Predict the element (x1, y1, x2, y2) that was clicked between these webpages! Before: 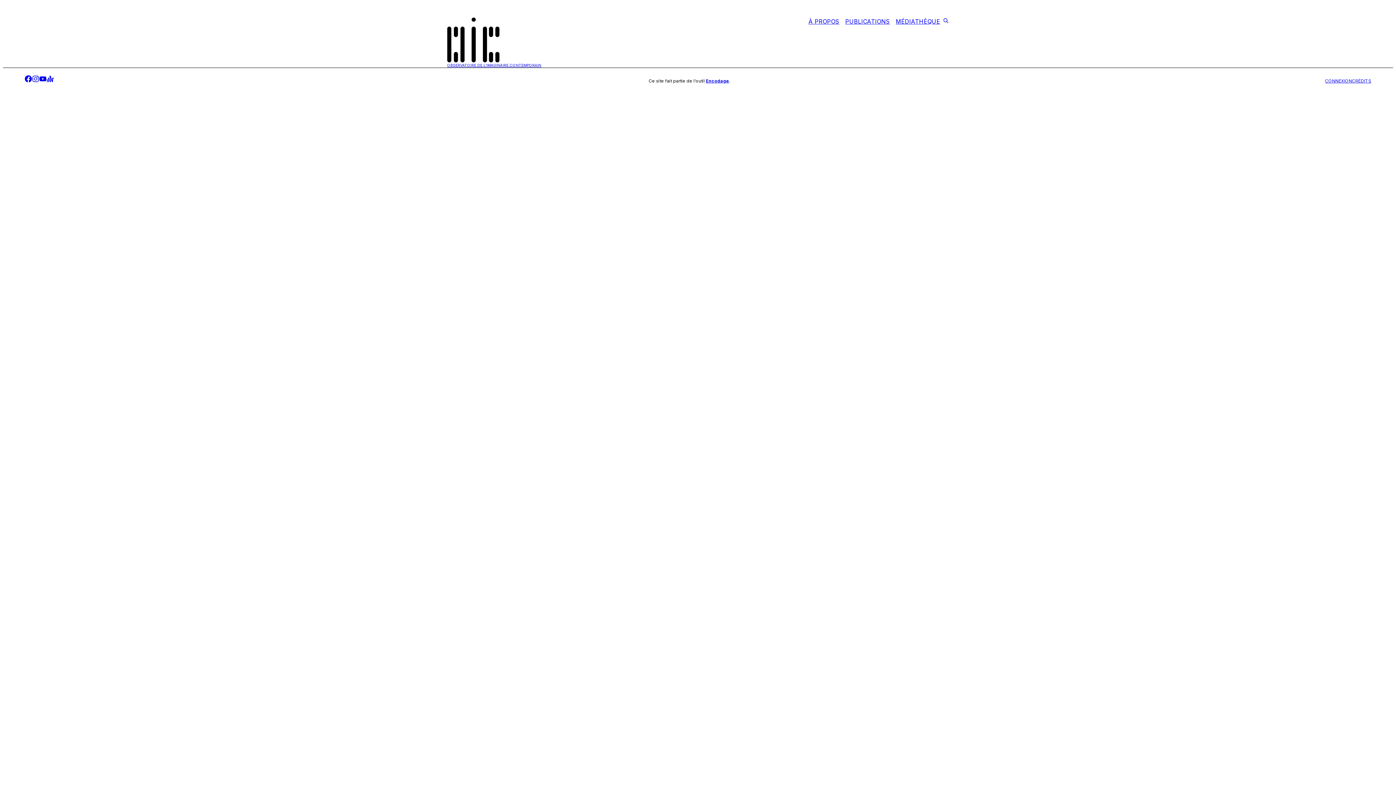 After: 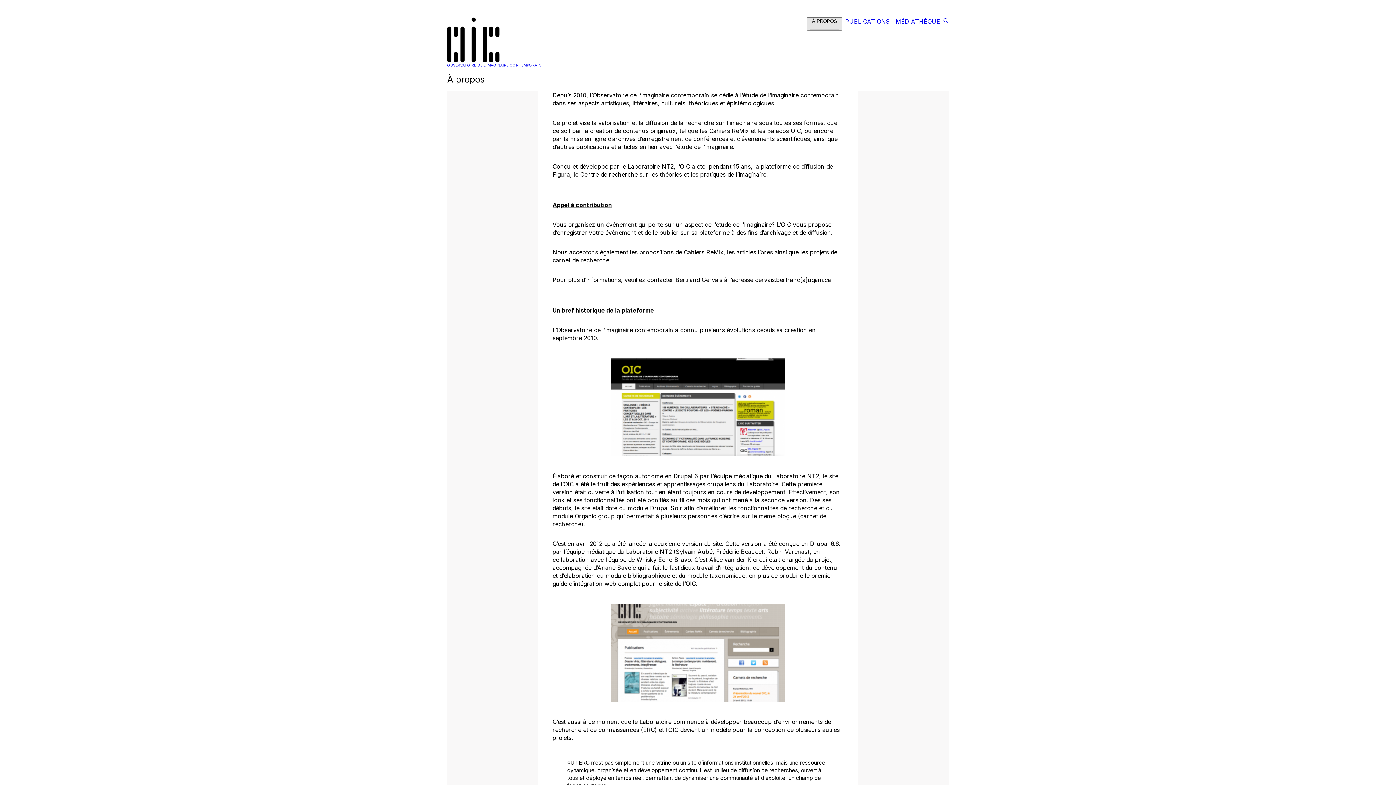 Action: bbox: (805, 17, 842, 28) label: À PROPOS